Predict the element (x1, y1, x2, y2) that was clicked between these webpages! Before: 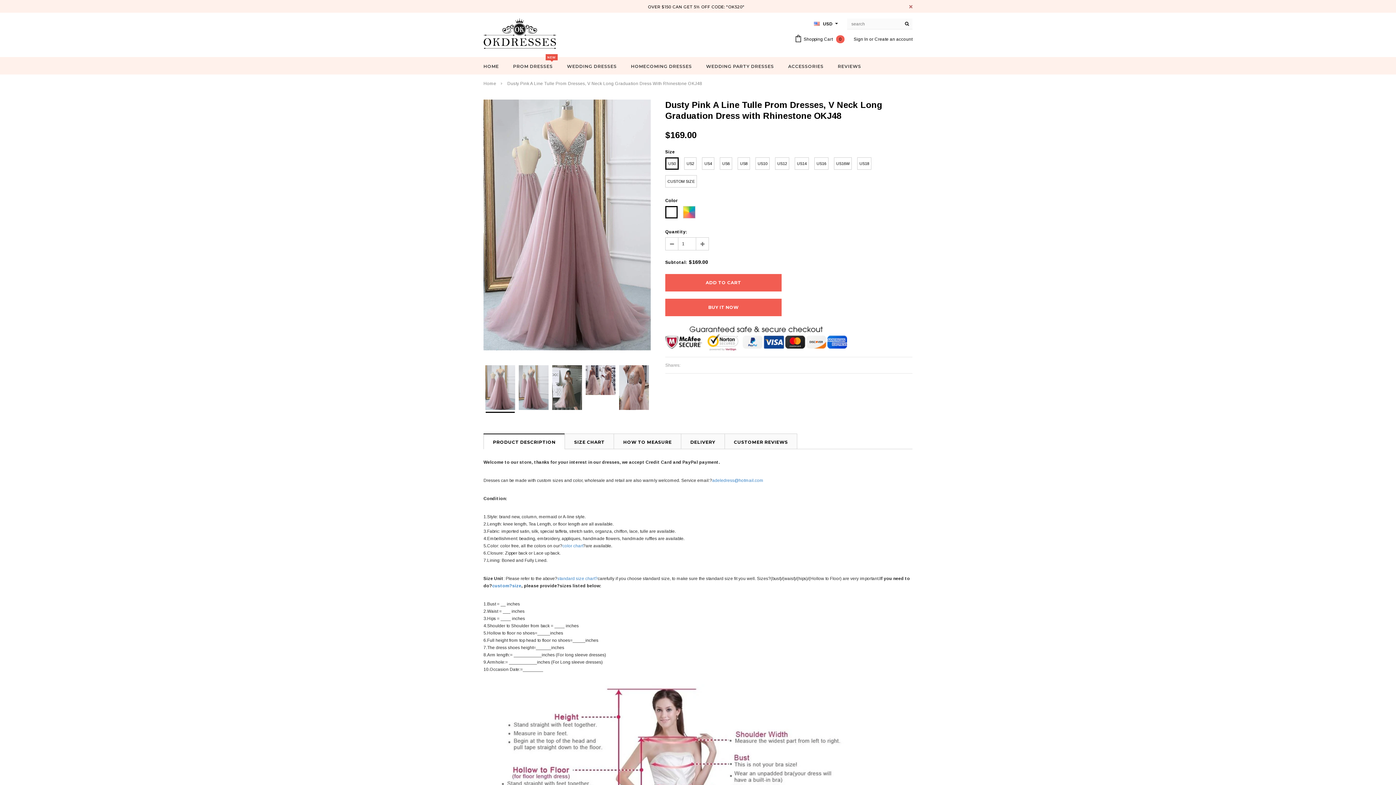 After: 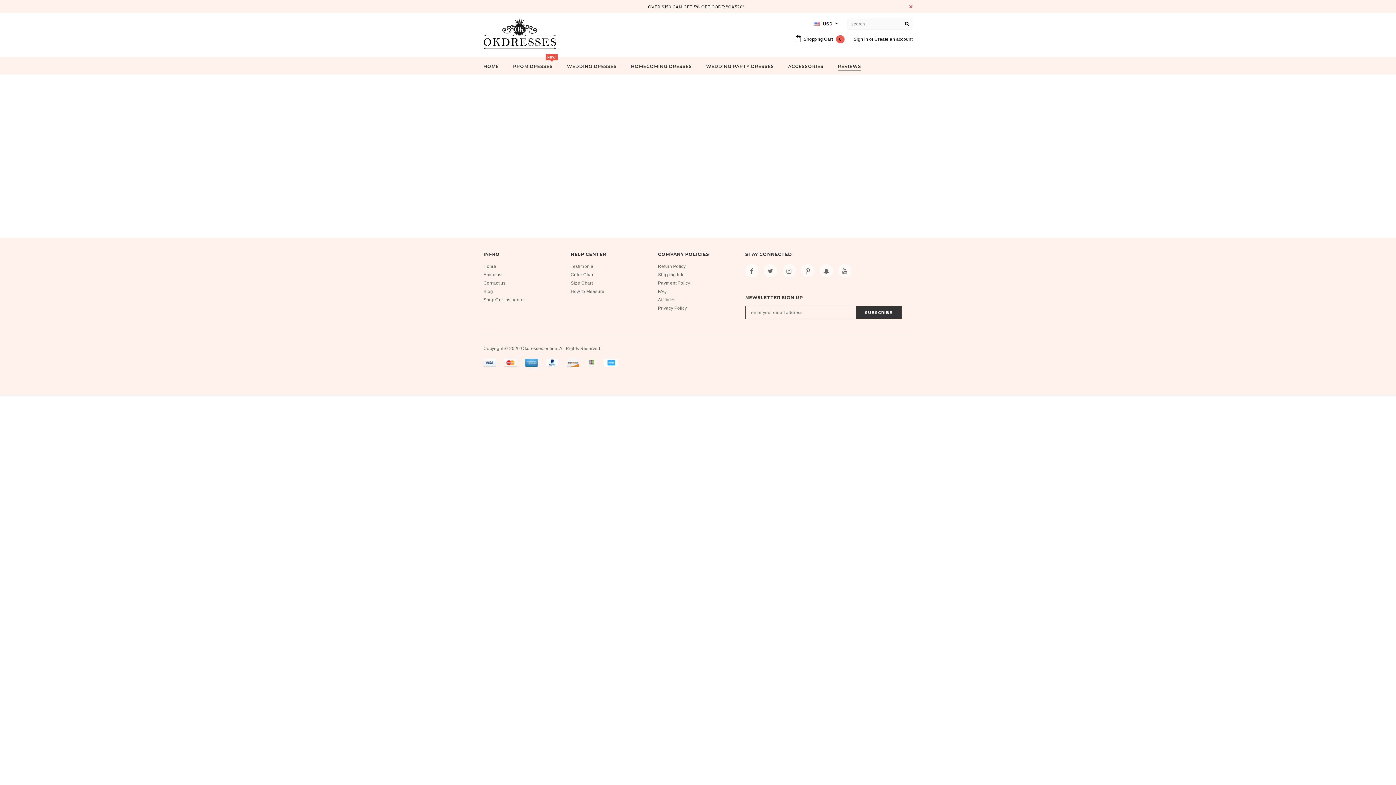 Action: label: REVIEWS bbox: (838, 62, 861, 70)